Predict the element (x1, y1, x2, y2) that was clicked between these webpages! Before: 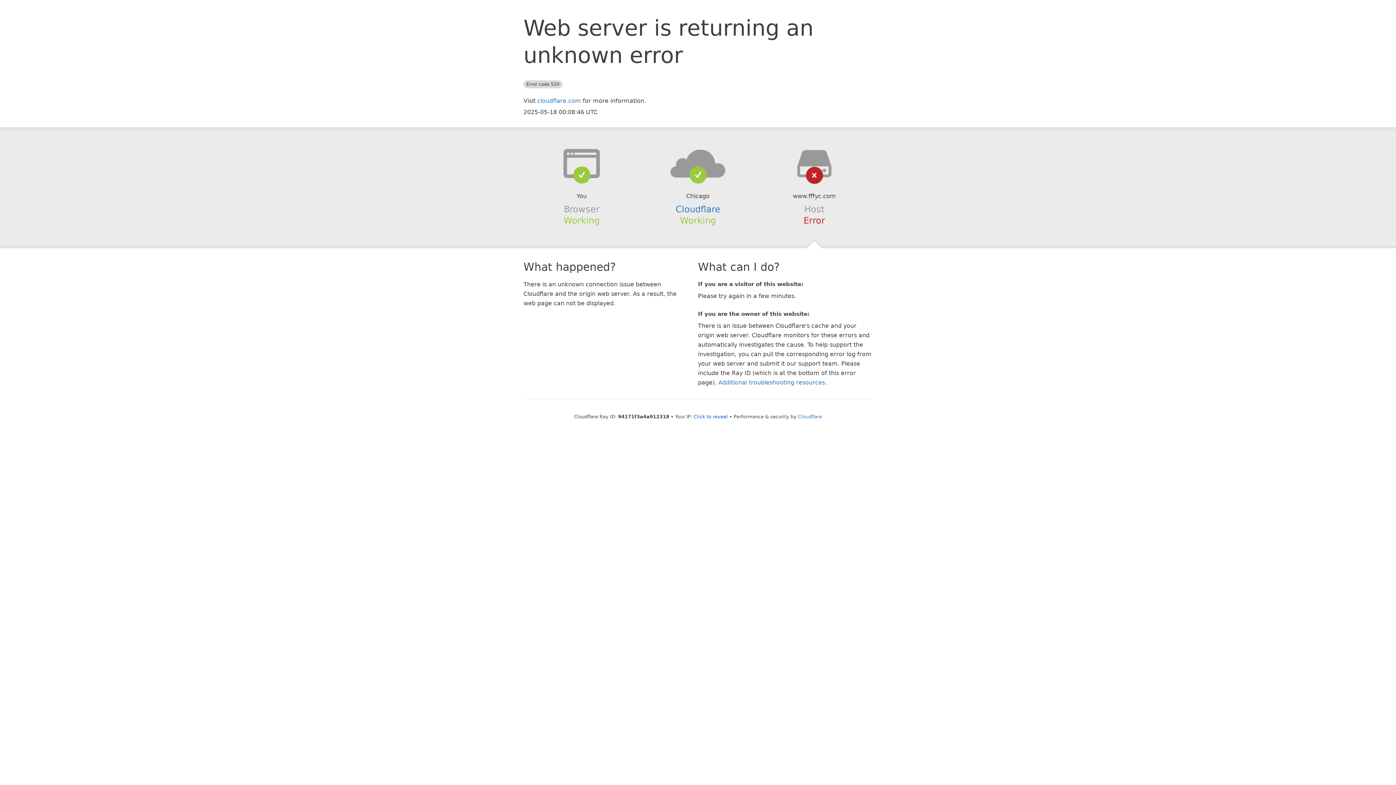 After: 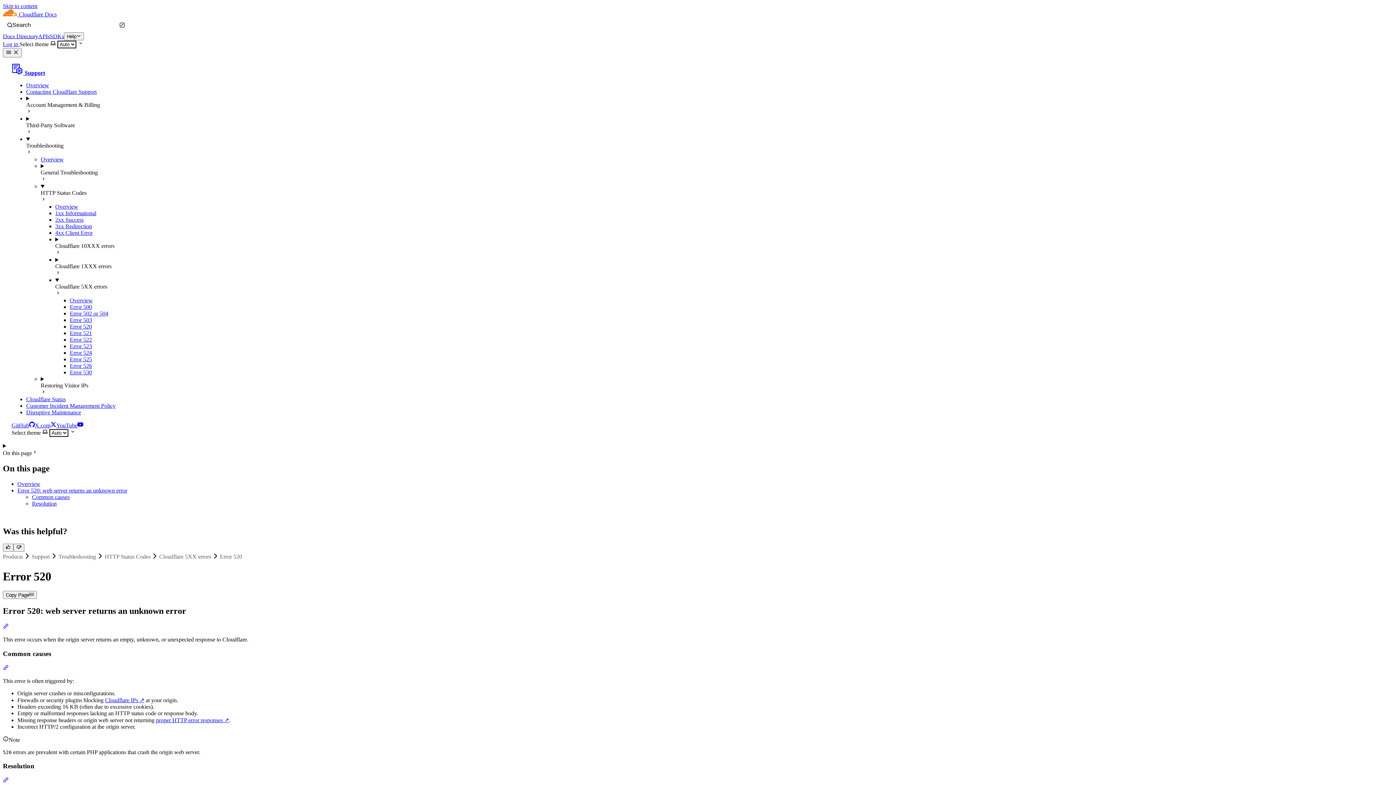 Action: bbox: (718, 379, 825, 386) label: Additional troubleshooting resources